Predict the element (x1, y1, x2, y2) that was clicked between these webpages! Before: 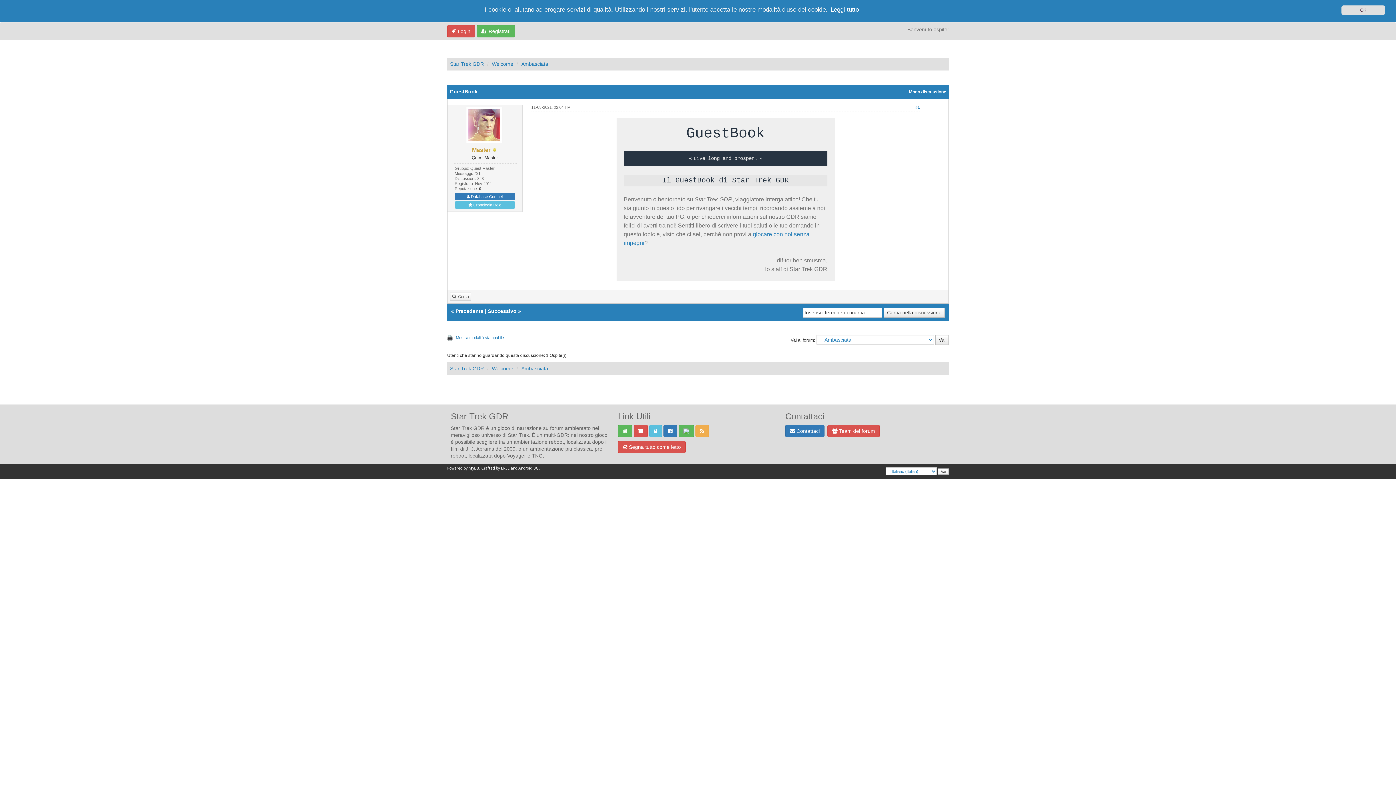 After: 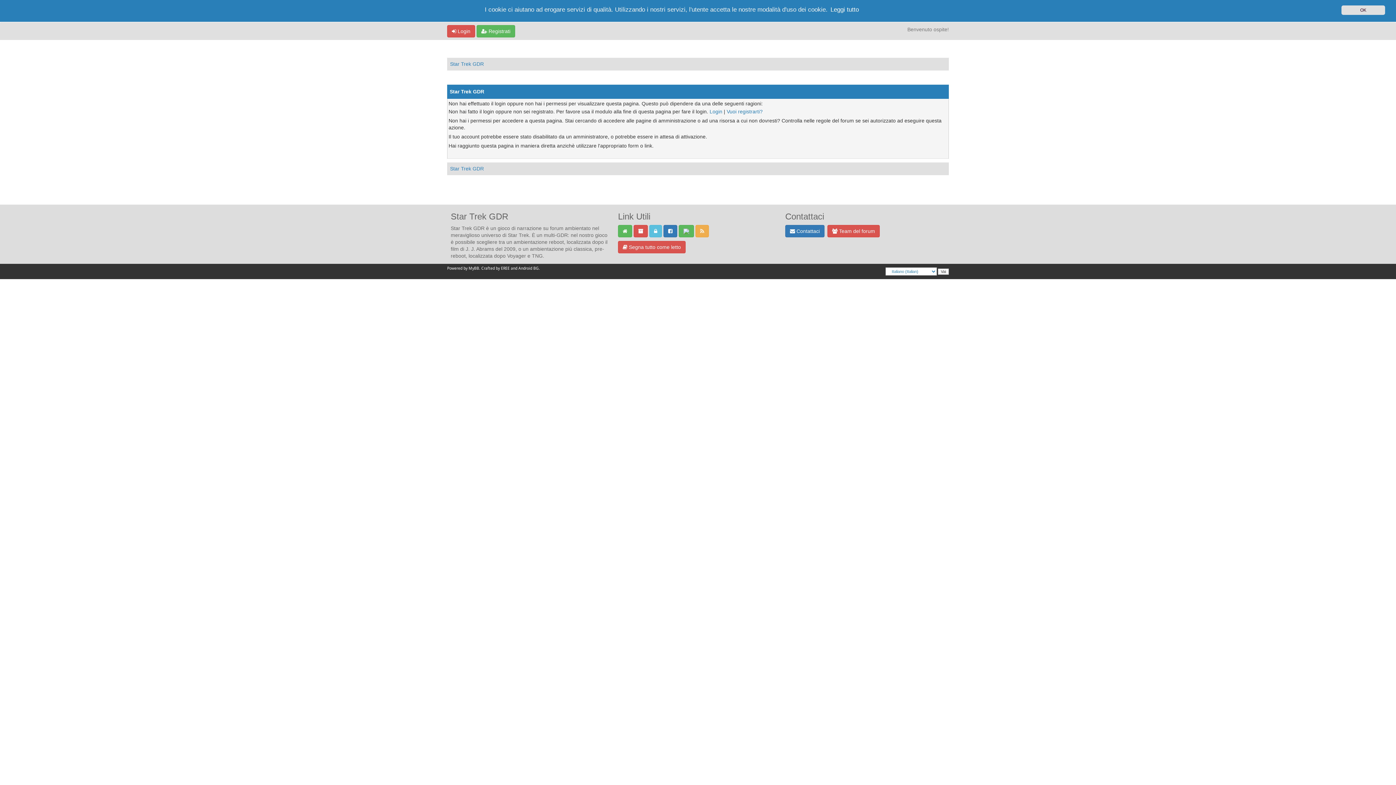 Action: bbox: (472, 146, 490, 153) label: Master